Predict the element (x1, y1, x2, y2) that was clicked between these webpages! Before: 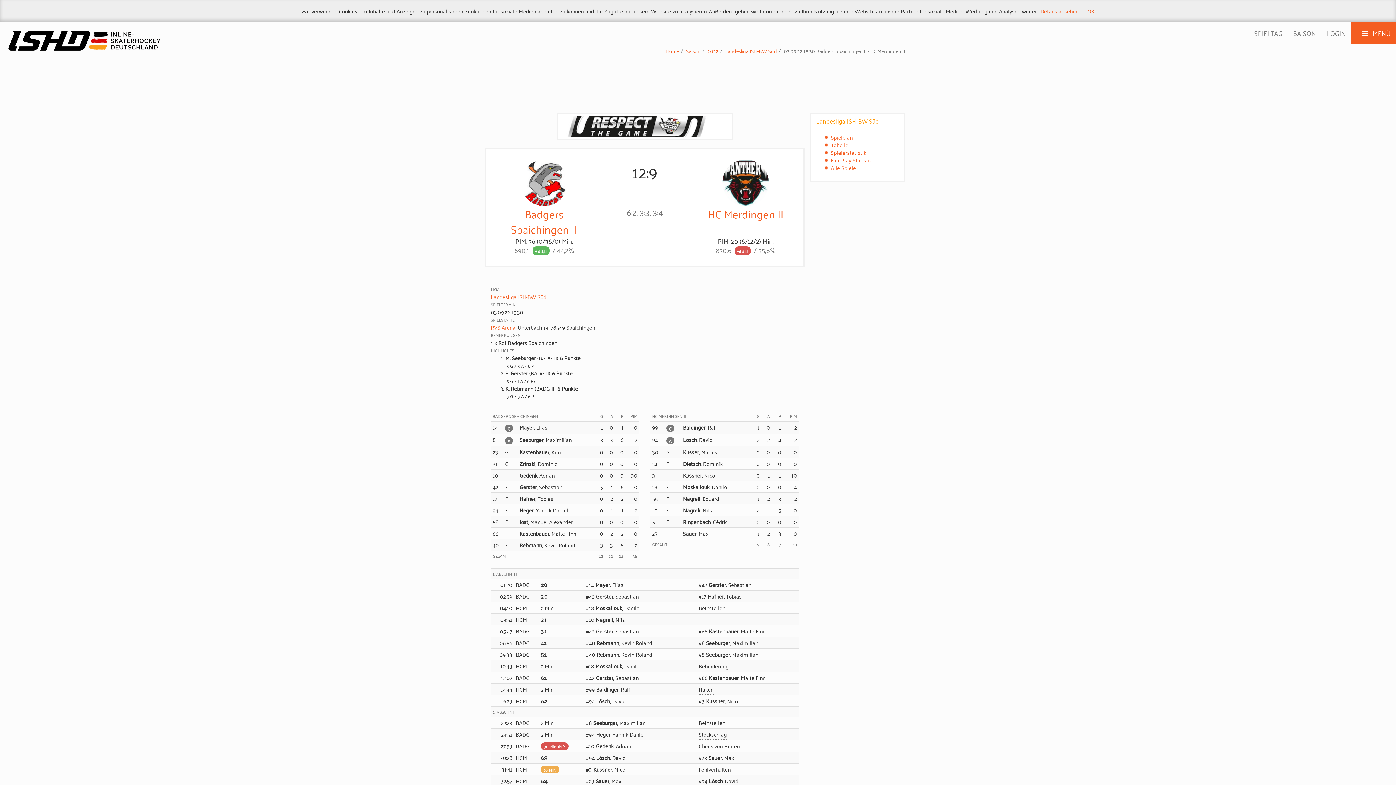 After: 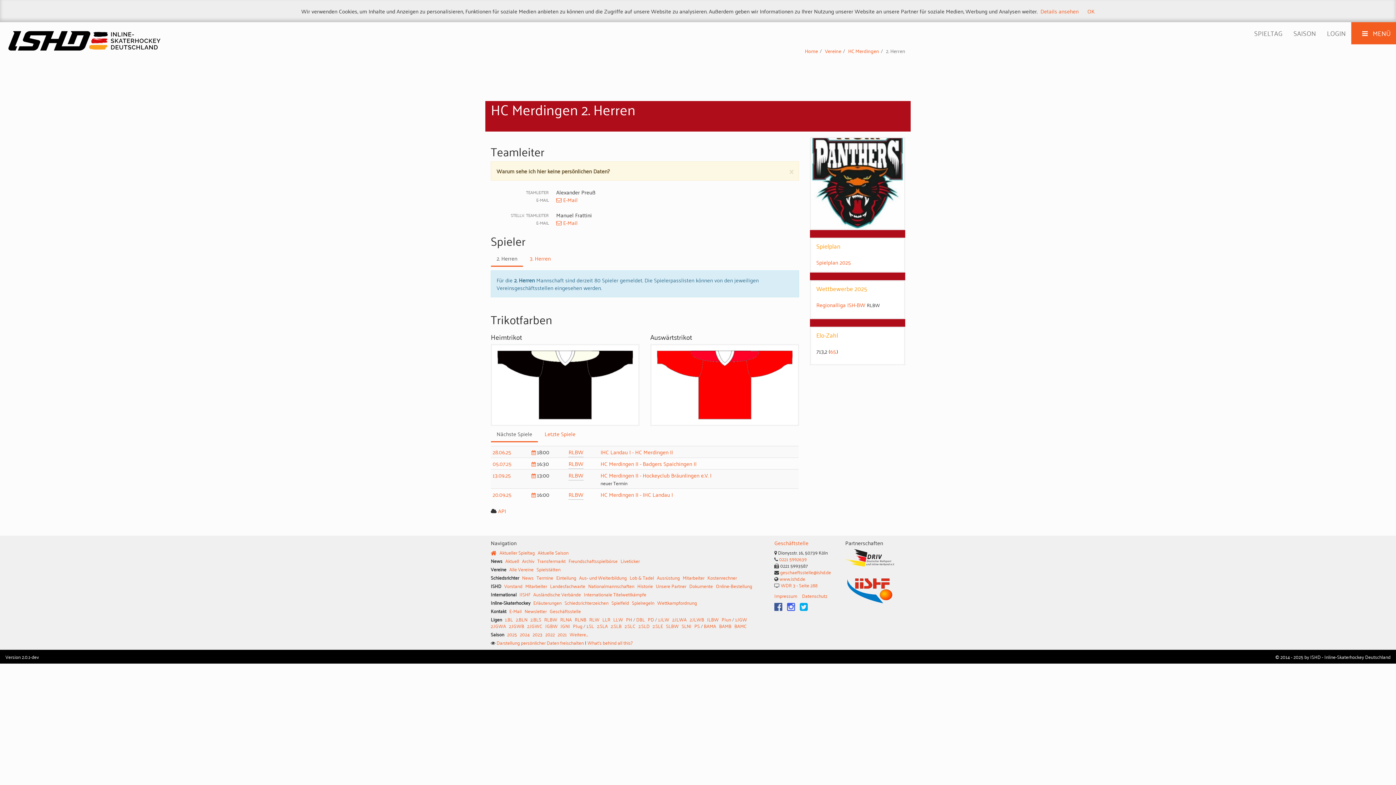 Action: bbox: (707, 203, 783, 223) label: HC Merdingen II